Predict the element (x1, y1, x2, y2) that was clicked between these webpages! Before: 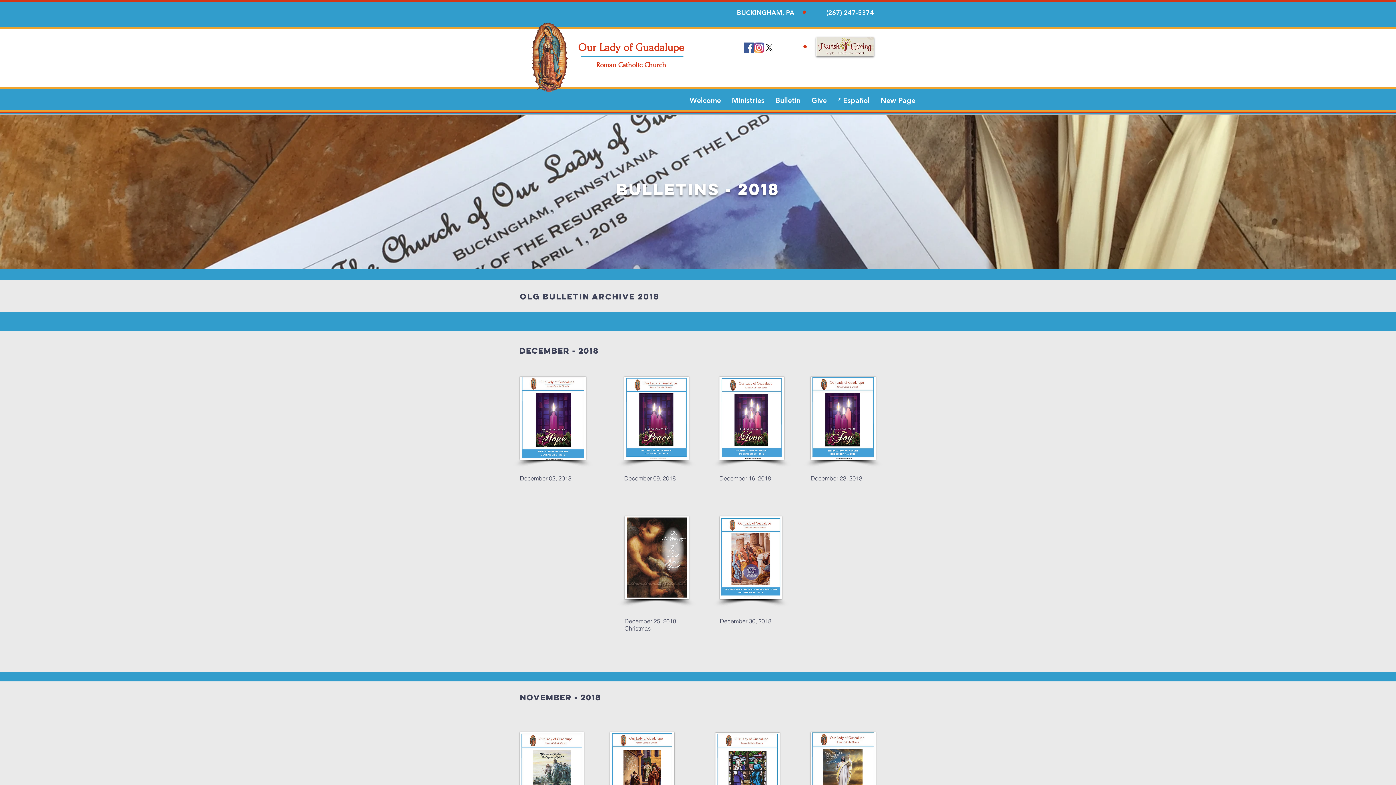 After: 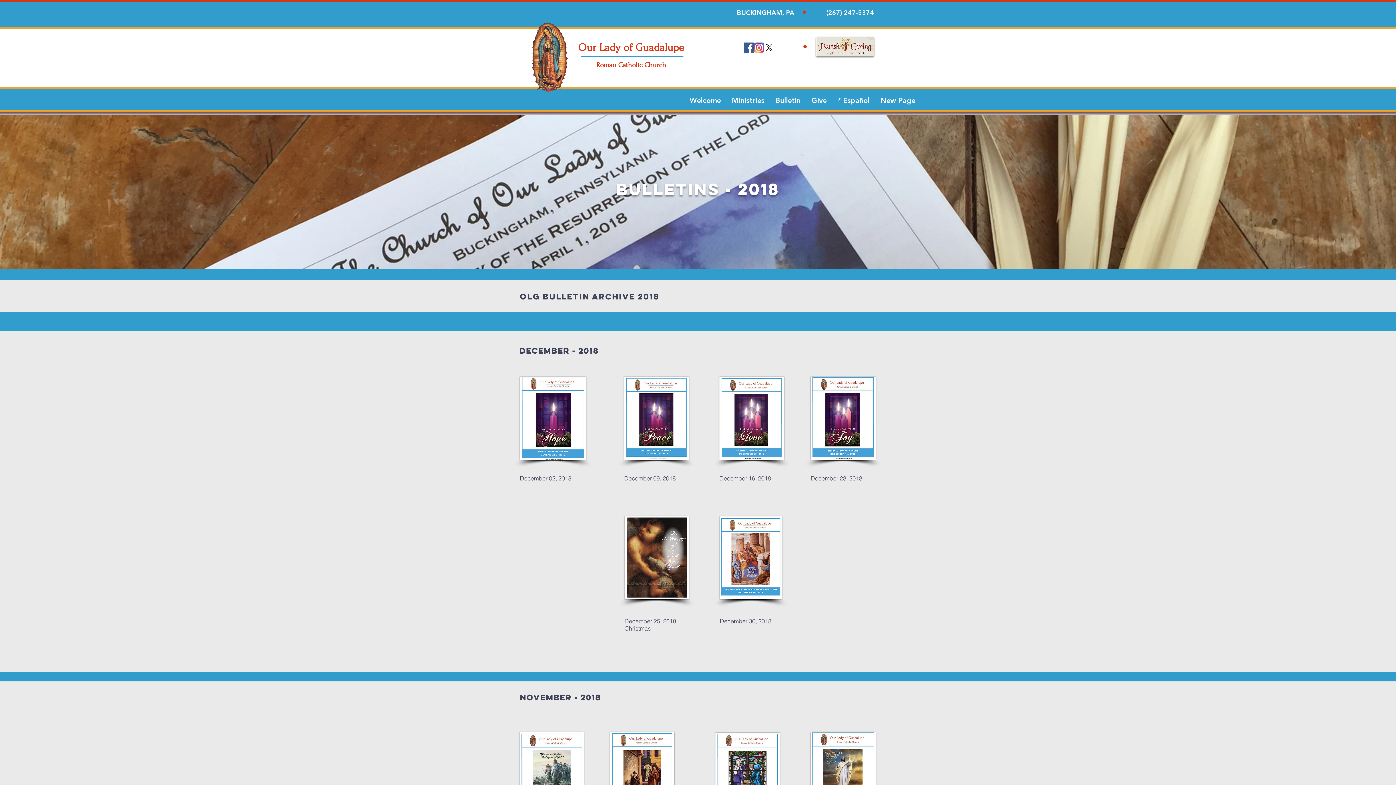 Action: bbox: (816, 37, 874, 56)